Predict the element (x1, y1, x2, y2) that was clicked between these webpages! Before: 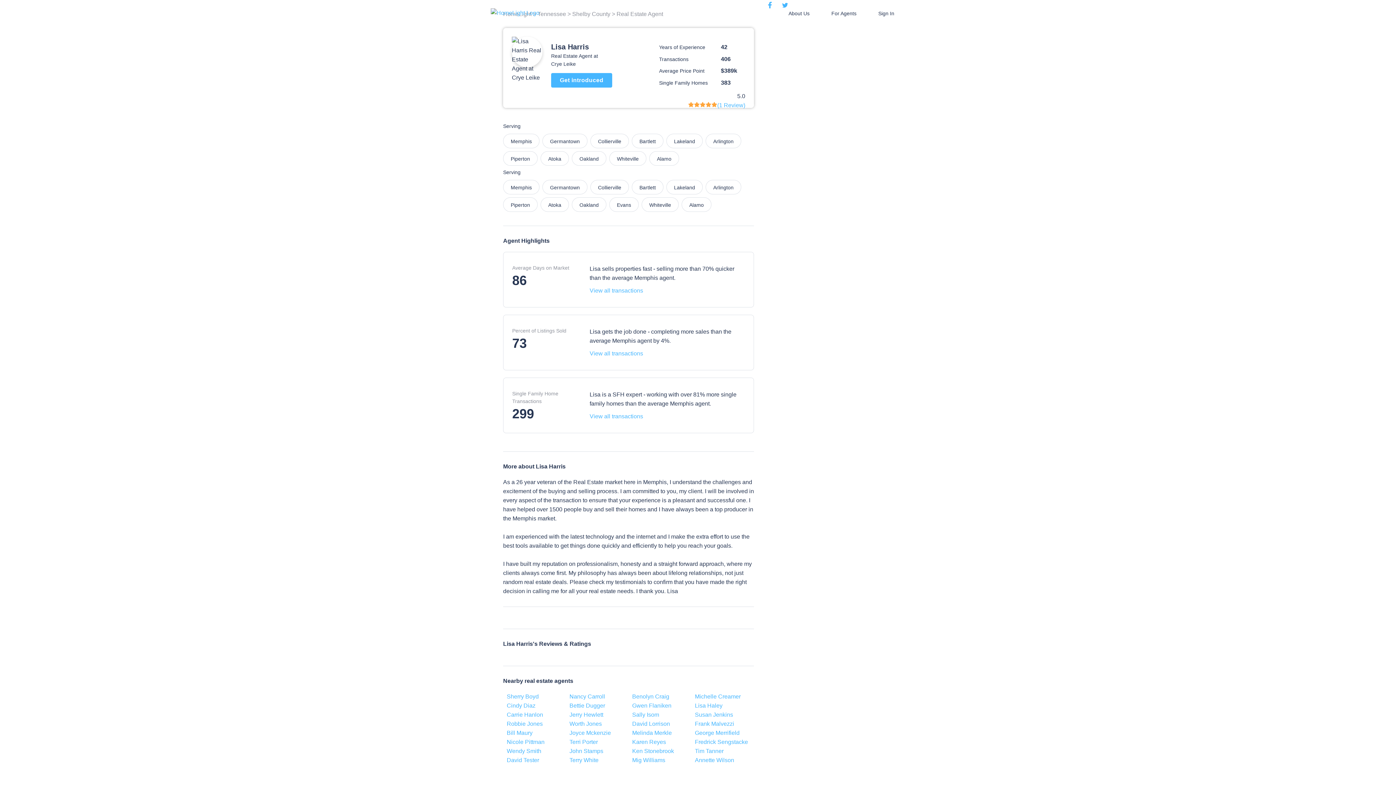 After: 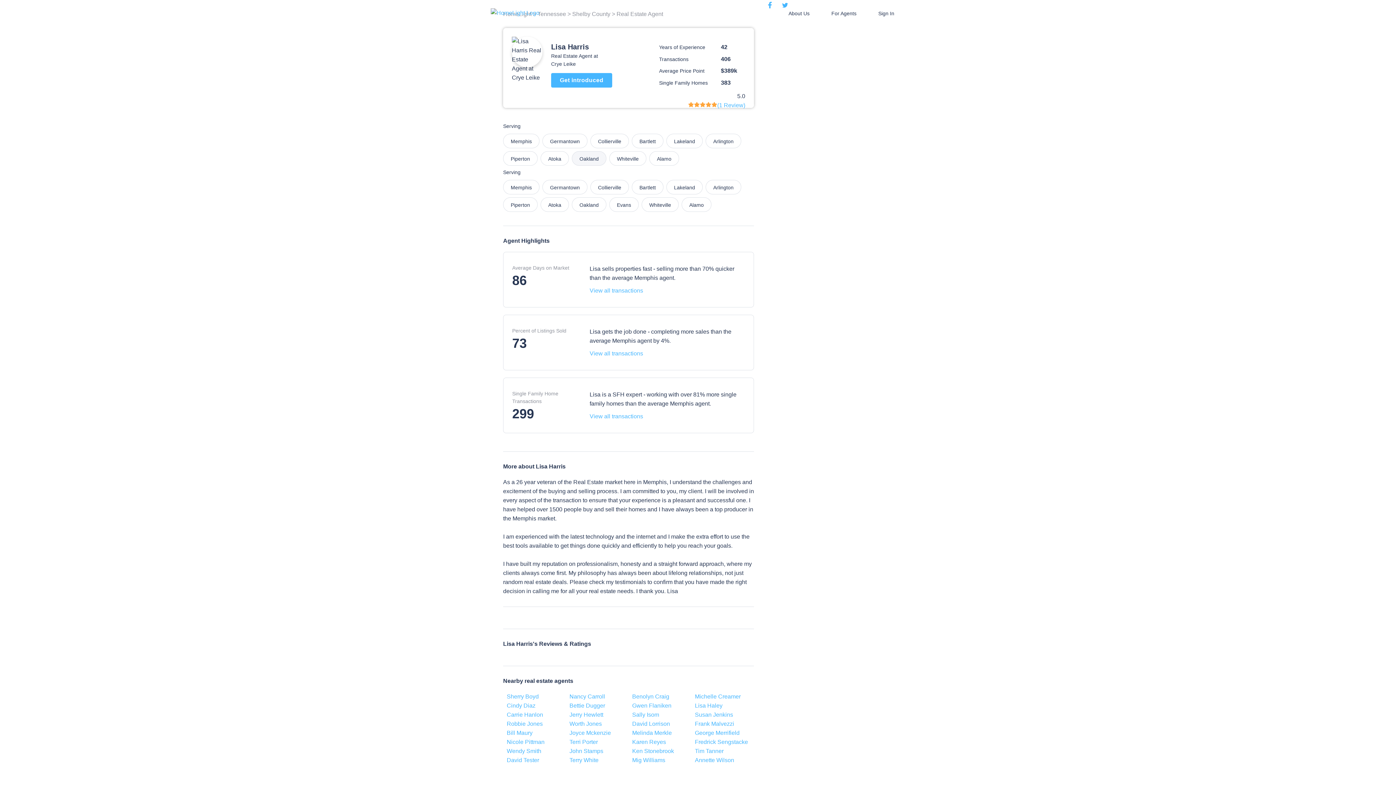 Action: label: Oakland bbox: (572, 151, 606, 165)